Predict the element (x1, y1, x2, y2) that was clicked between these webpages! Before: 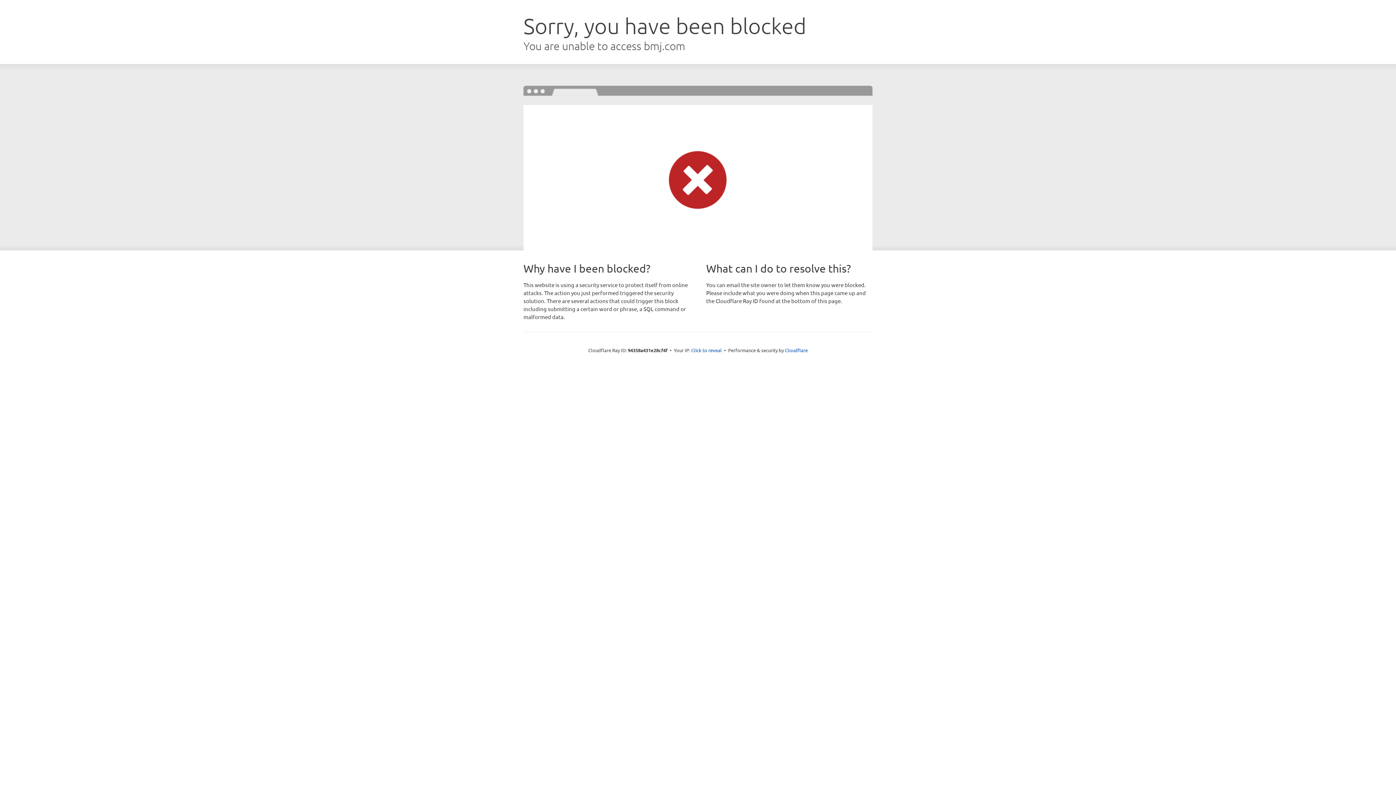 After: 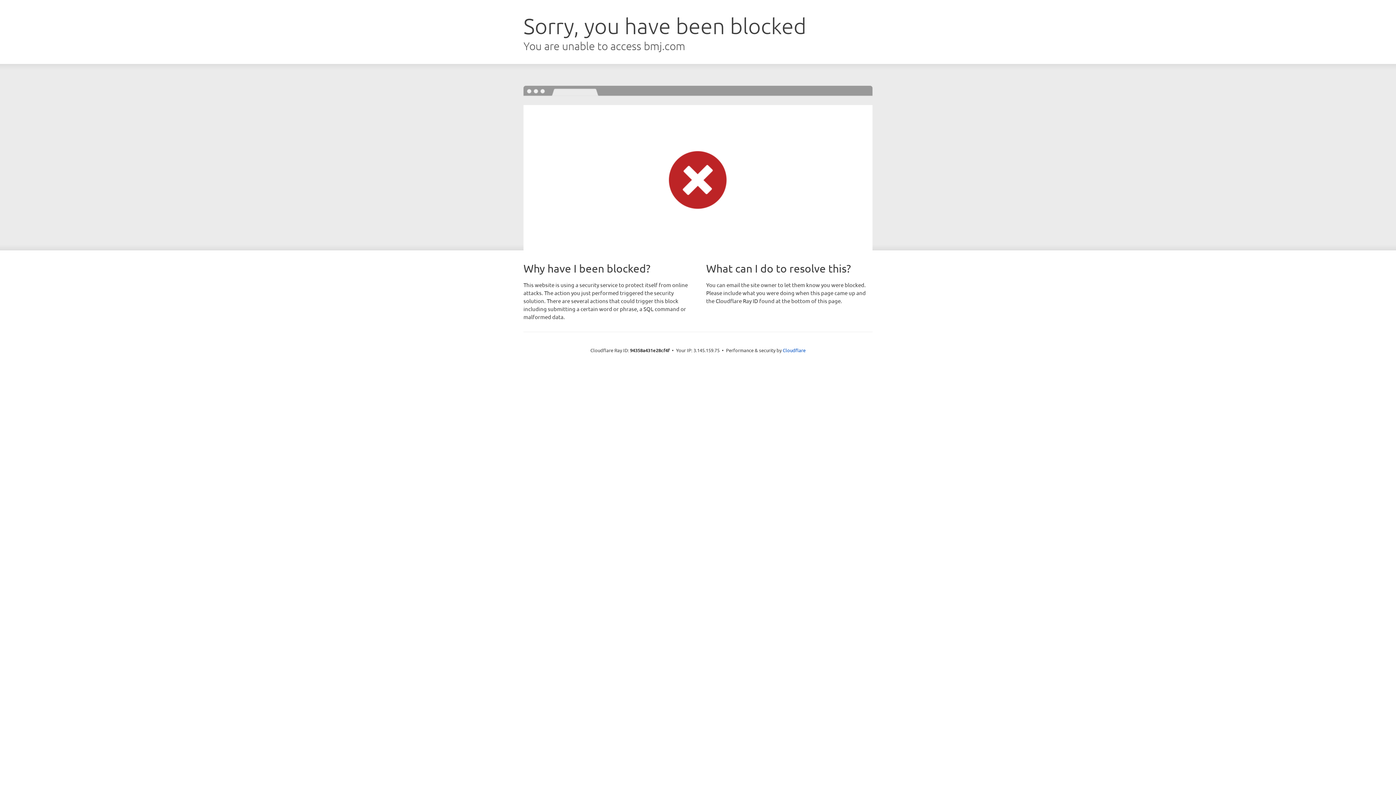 Action: label: Click to reveal bbox: (691, 346, 722, 353)